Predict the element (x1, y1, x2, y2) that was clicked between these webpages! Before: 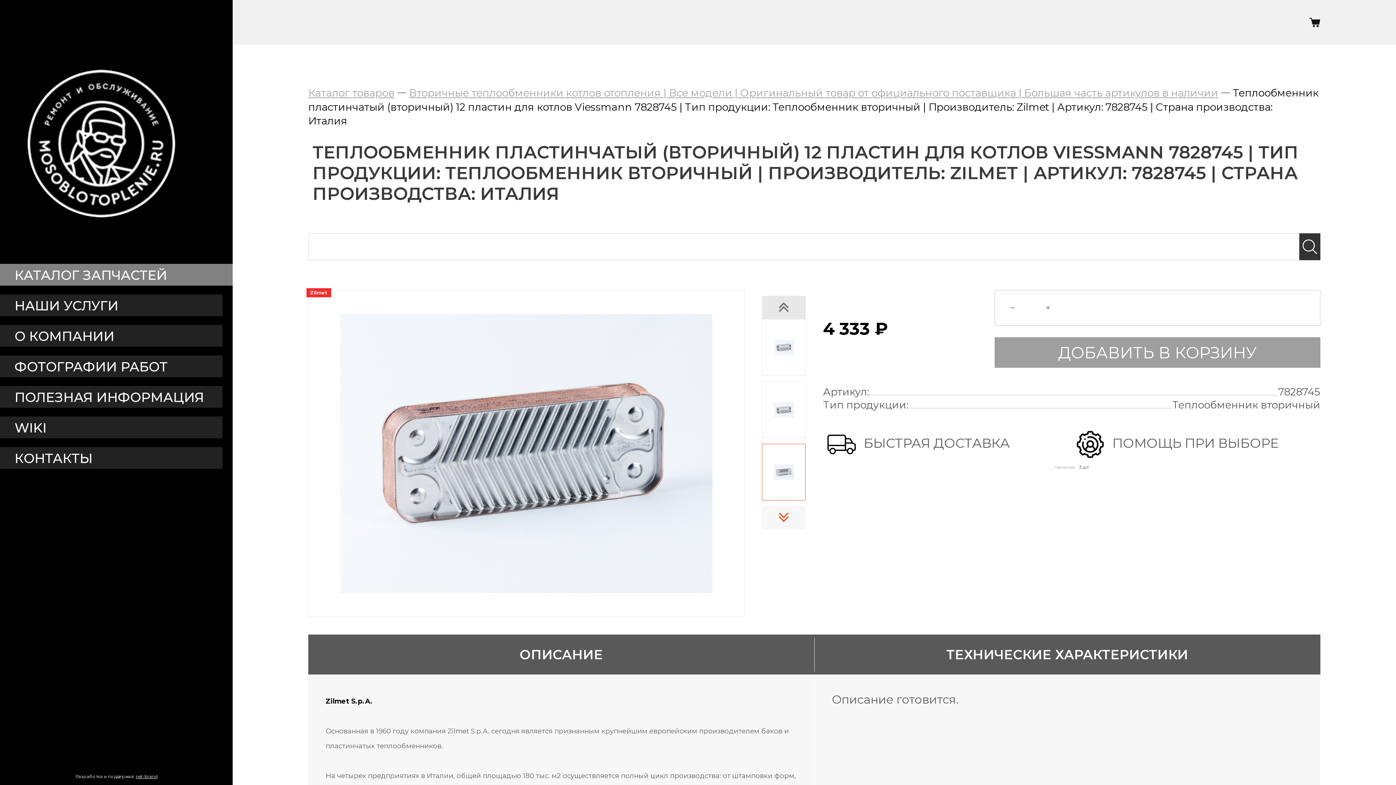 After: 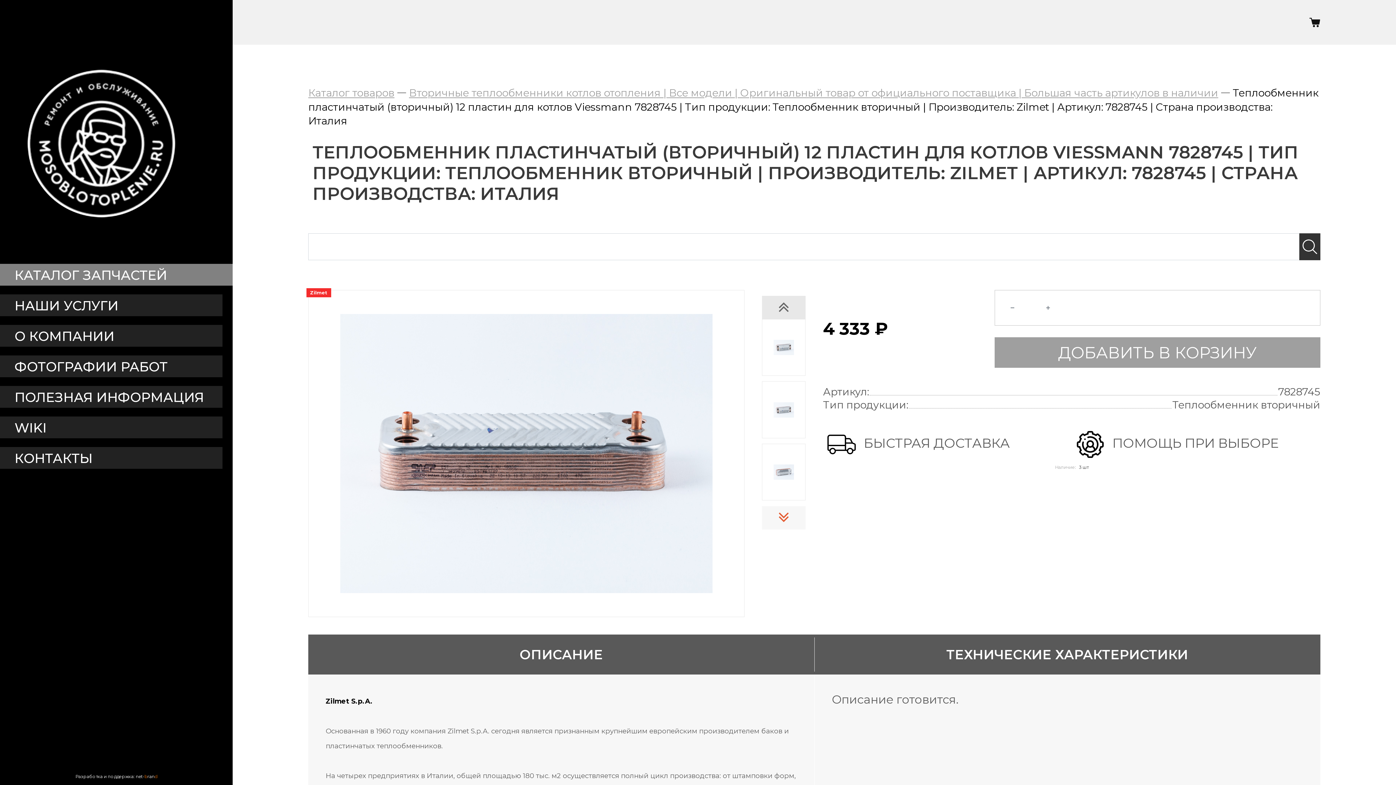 Action: bbox: (135, 774, 157, 779) label: net-brand